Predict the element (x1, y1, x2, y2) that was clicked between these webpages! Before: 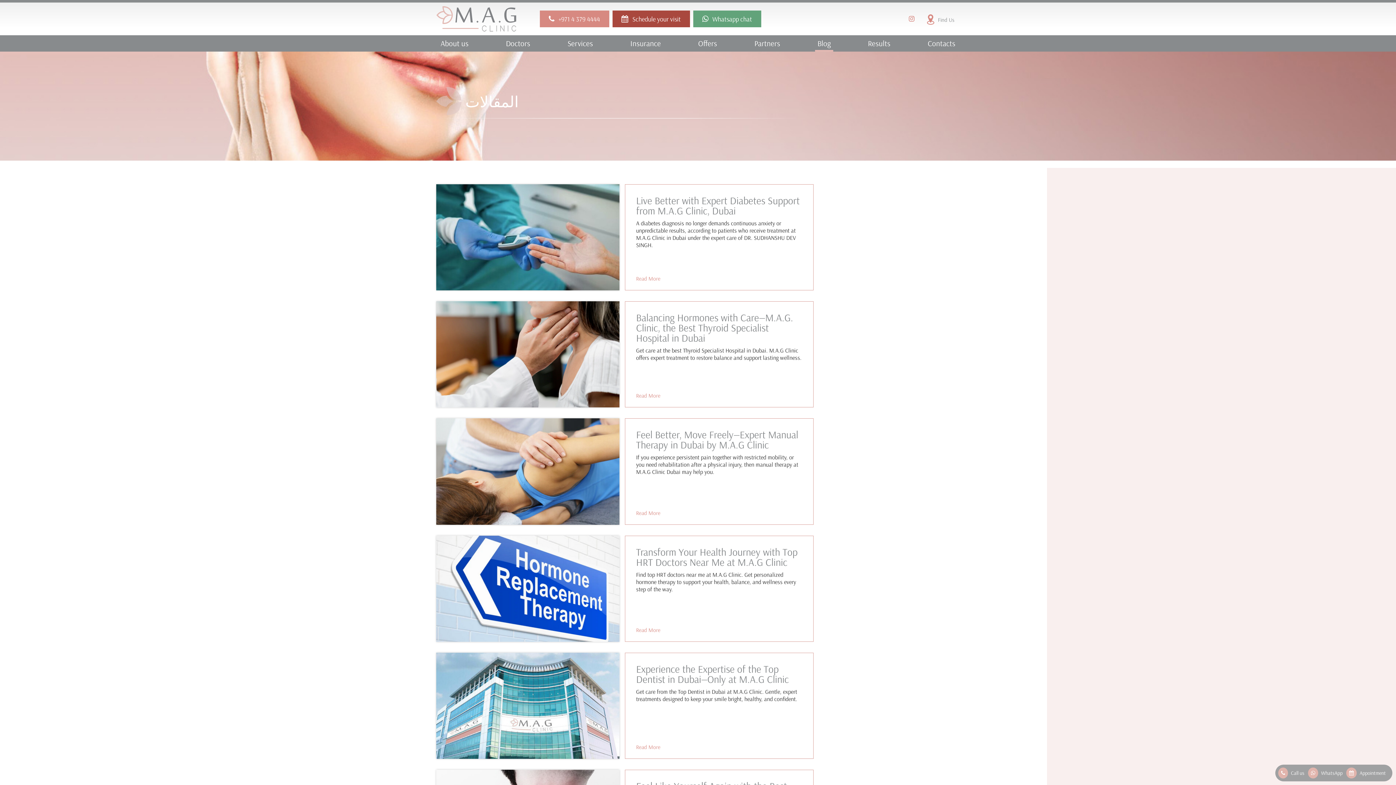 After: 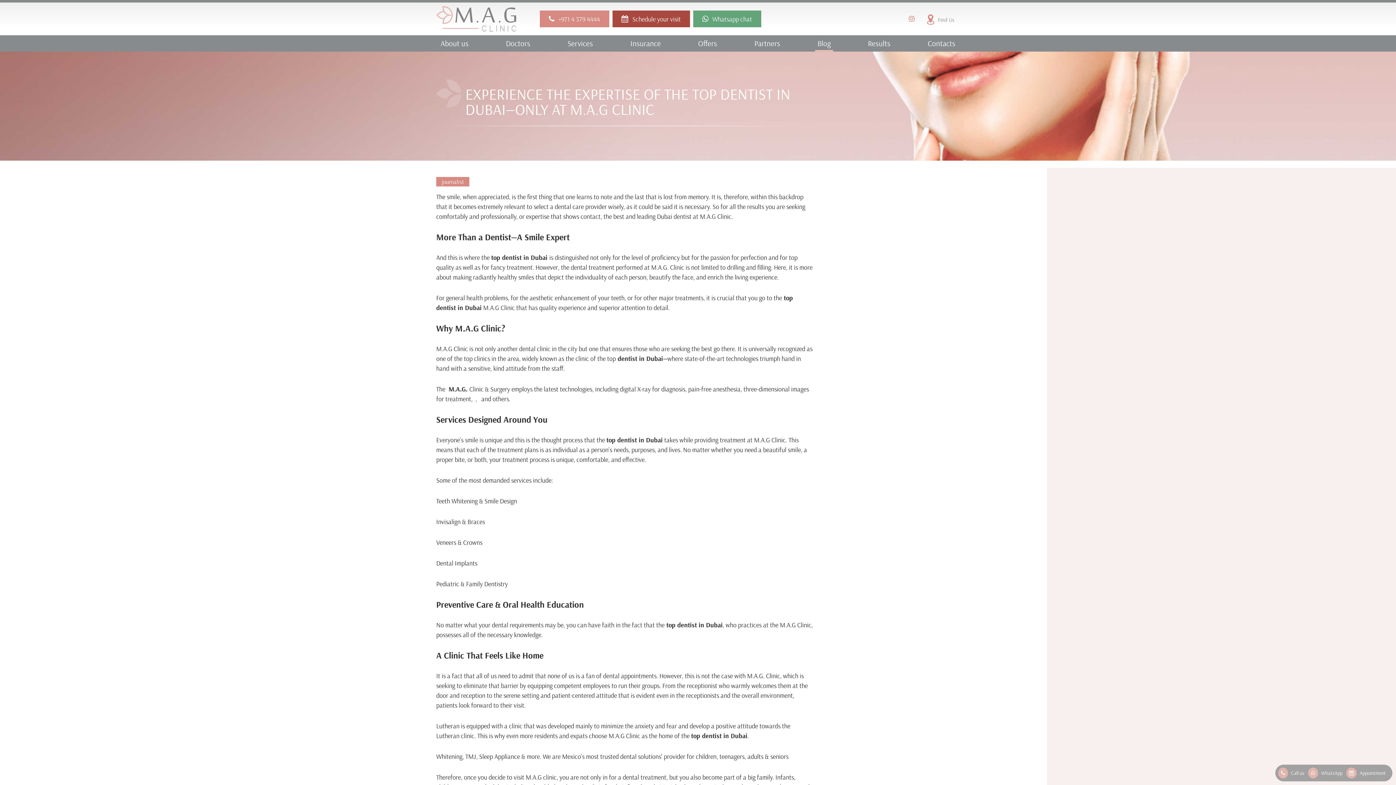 Action: label: Experience the Expertise of the Top Dentist in Dubai—Only at M.A.G Clinic bbox: (636, 662, 789, 685)